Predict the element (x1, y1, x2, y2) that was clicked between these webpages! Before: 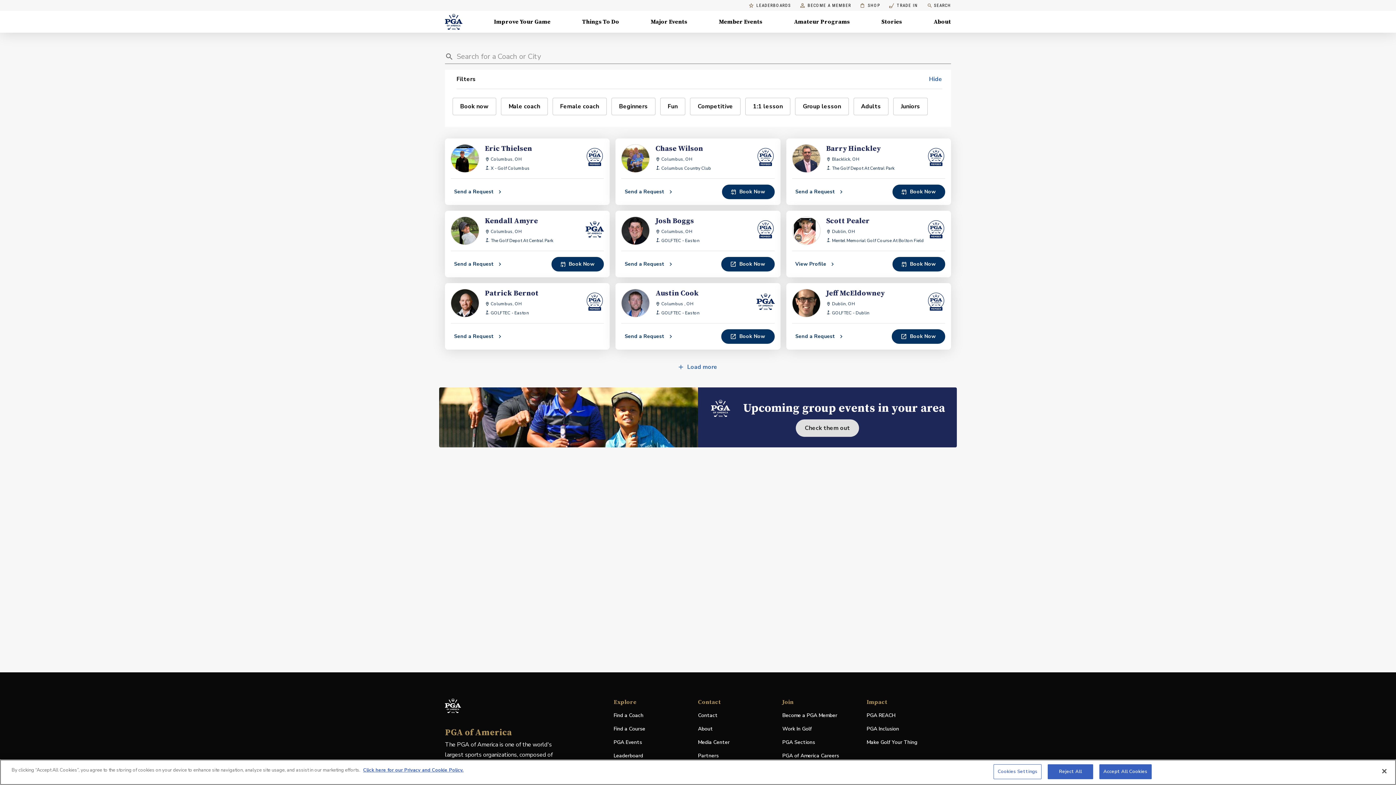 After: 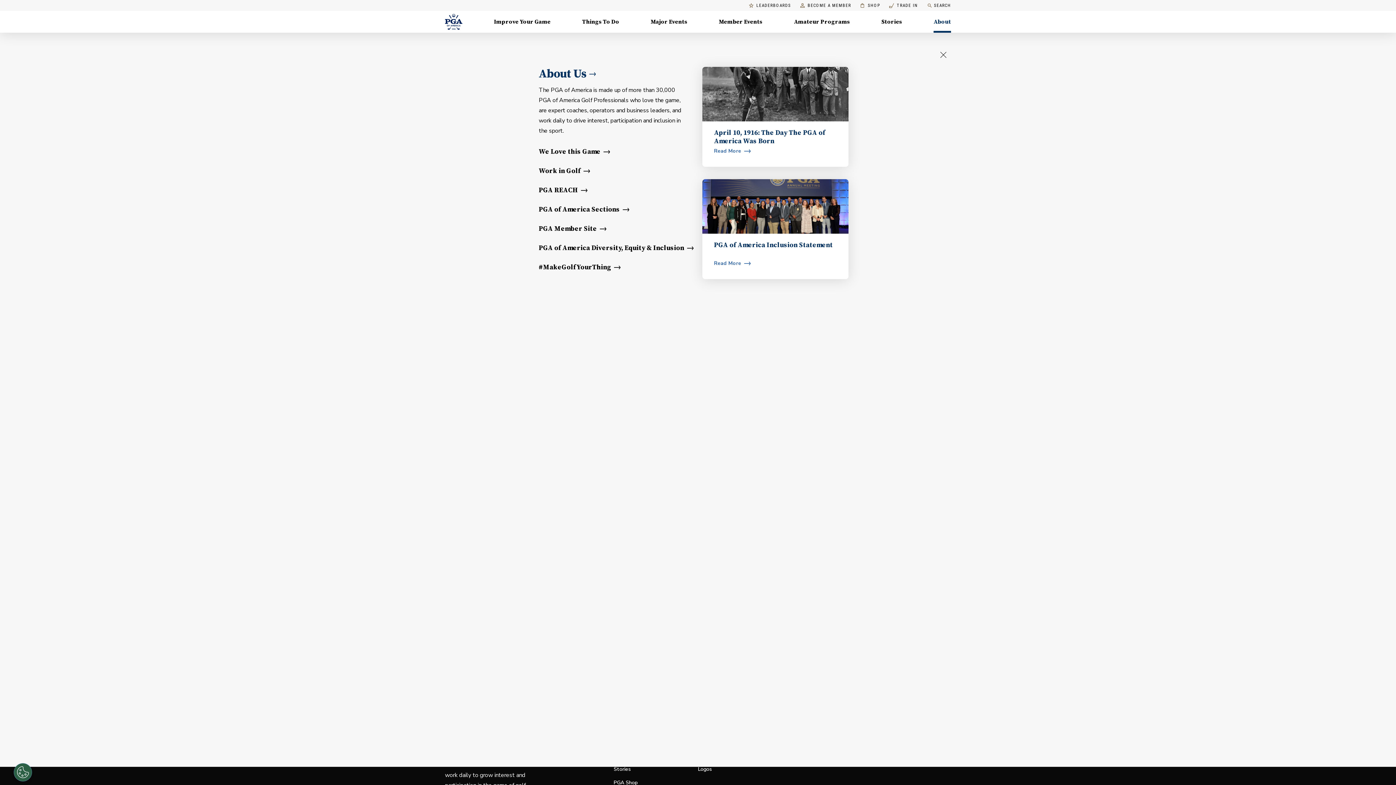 Action: label: About, Menu with 8 items, closed bbox: (933, 10, 951, 32)